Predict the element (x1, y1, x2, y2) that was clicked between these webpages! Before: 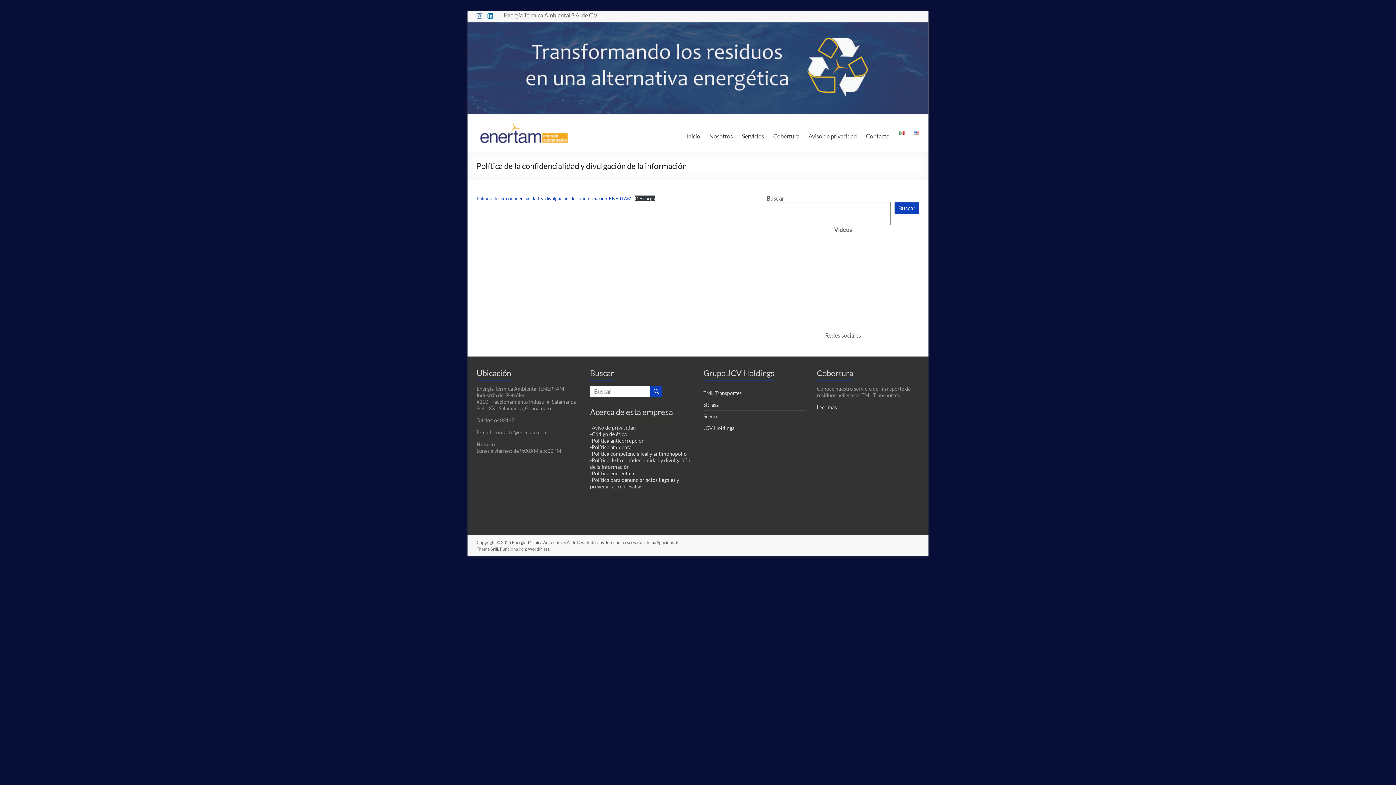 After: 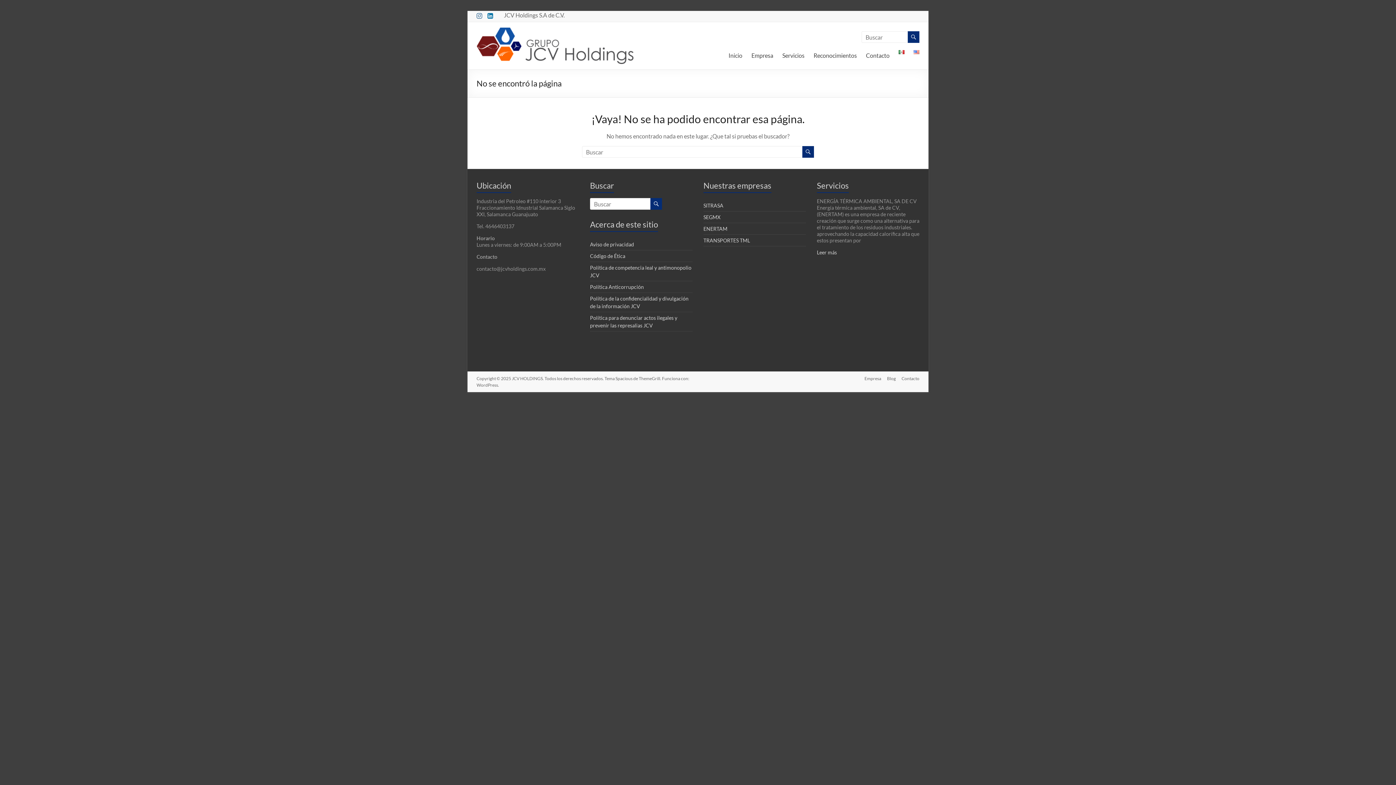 Action: label: JCV Holdings bbox: (703, 425, 734, 431)